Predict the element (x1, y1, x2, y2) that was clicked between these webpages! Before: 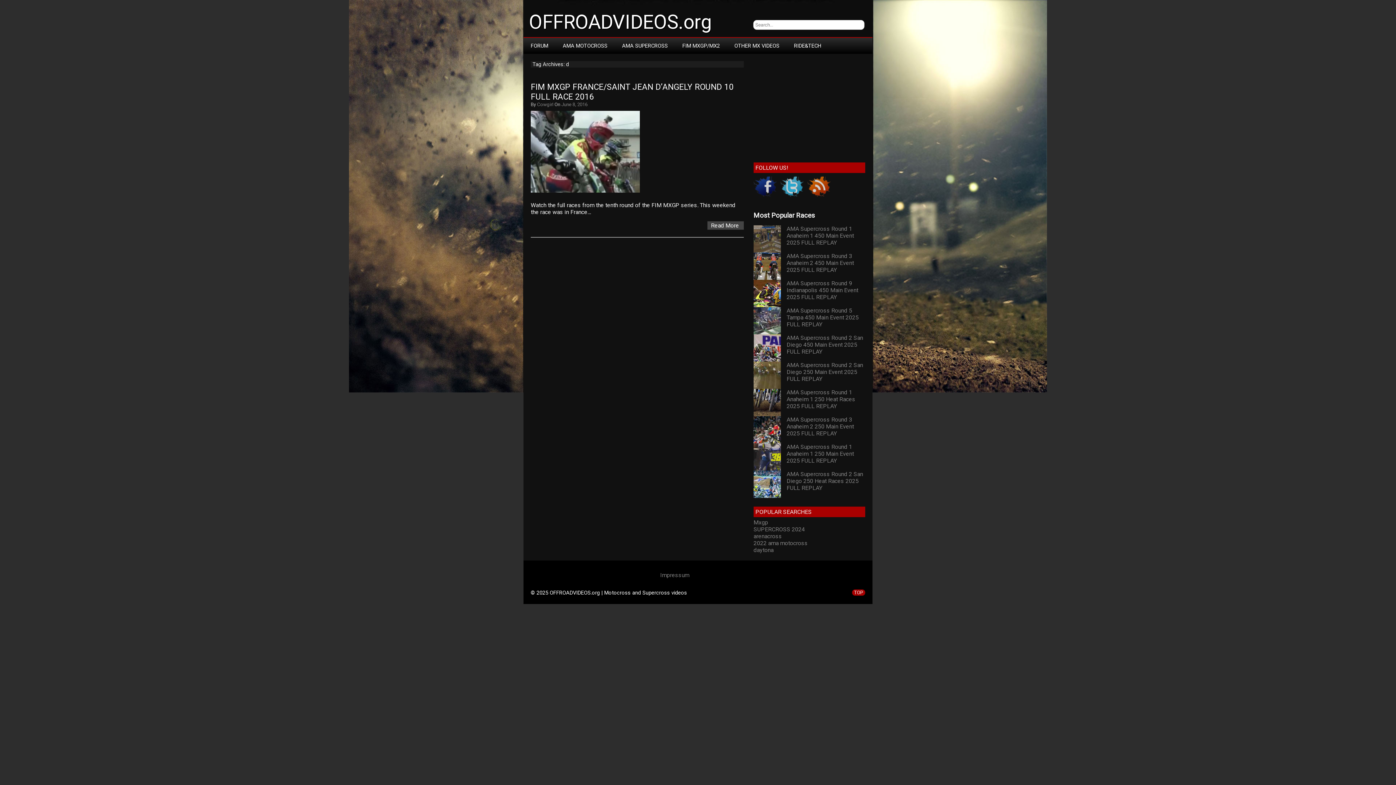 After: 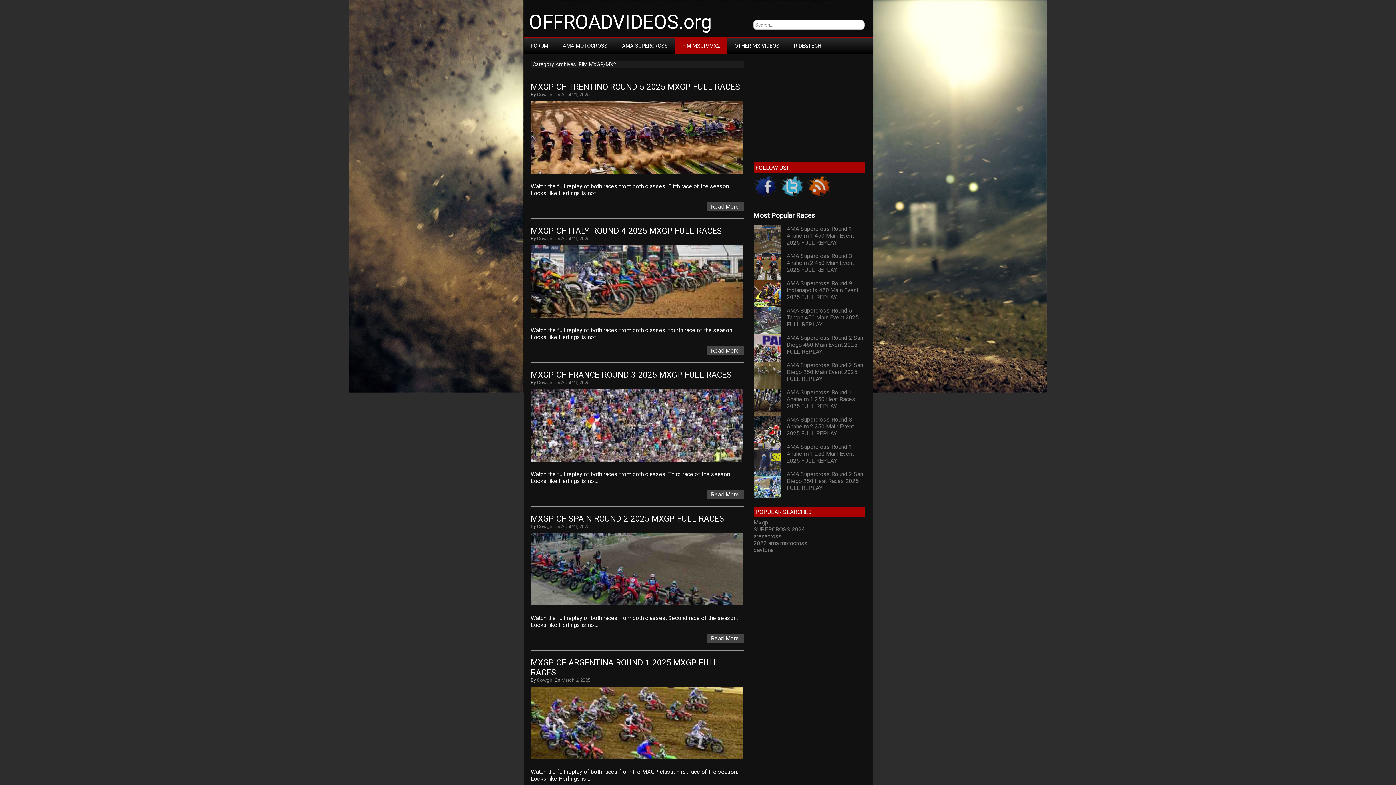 Action: bbox: (675, 37, 727, 53) label: FIM MXGP/MX2